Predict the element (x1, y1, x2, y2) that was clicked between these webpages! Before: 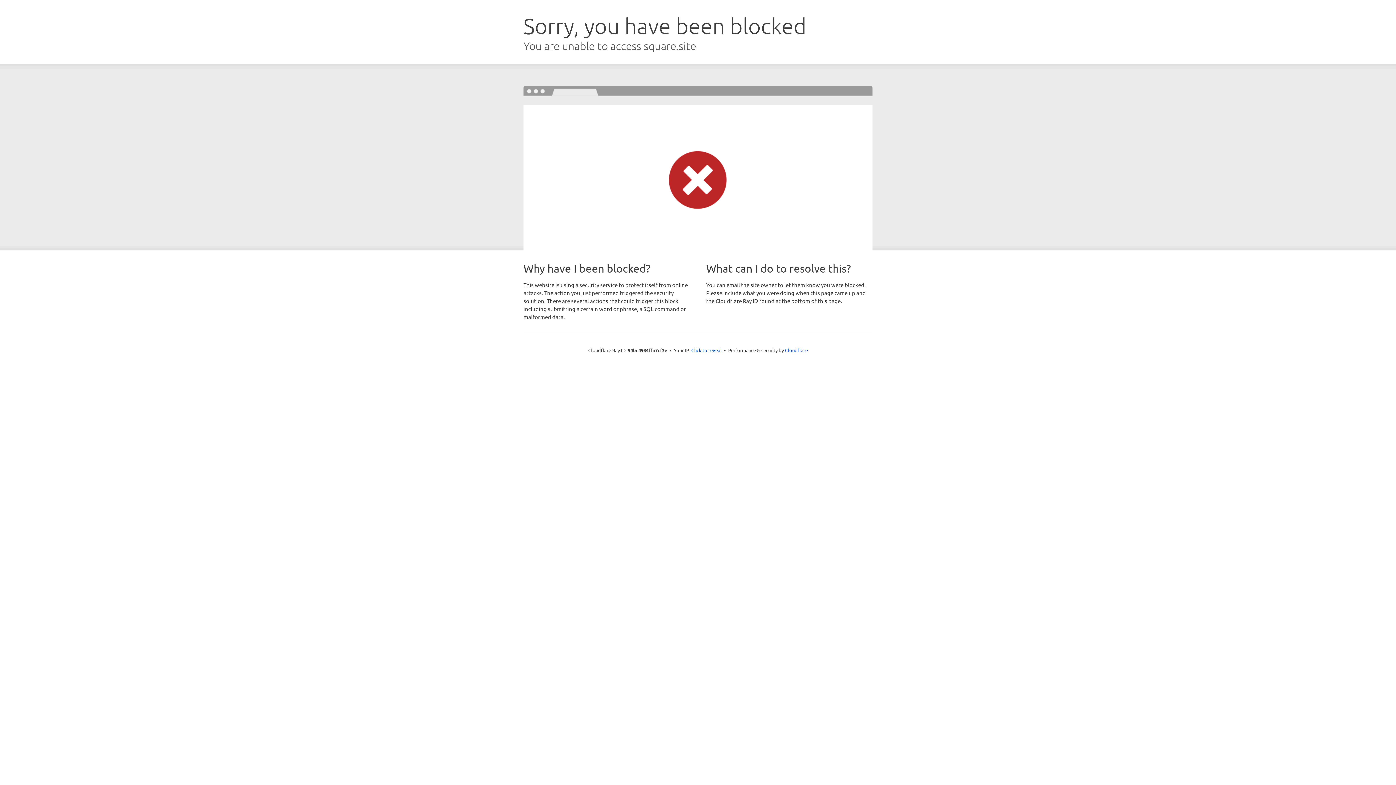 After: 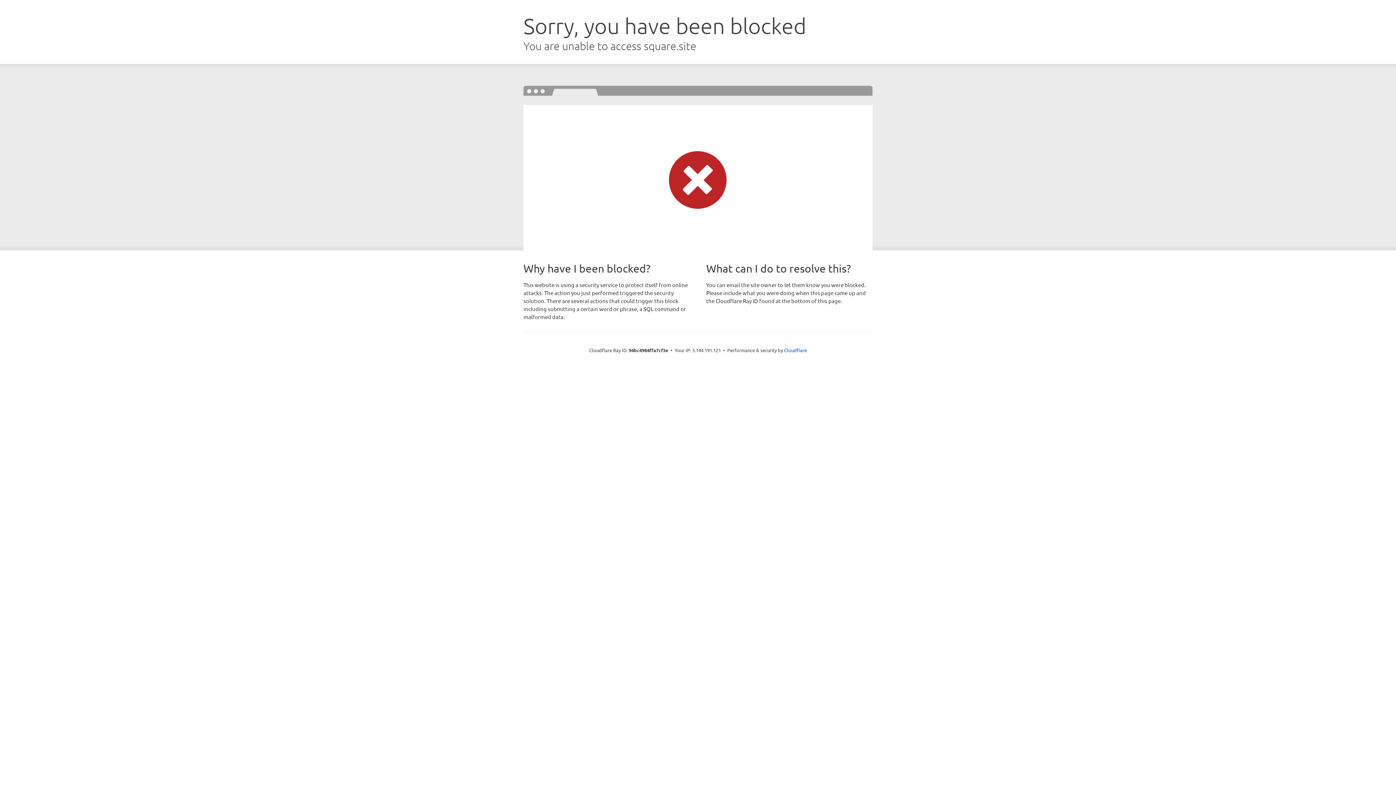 Action: bbox: (691, 346, 722, 353) label: Click to reveal